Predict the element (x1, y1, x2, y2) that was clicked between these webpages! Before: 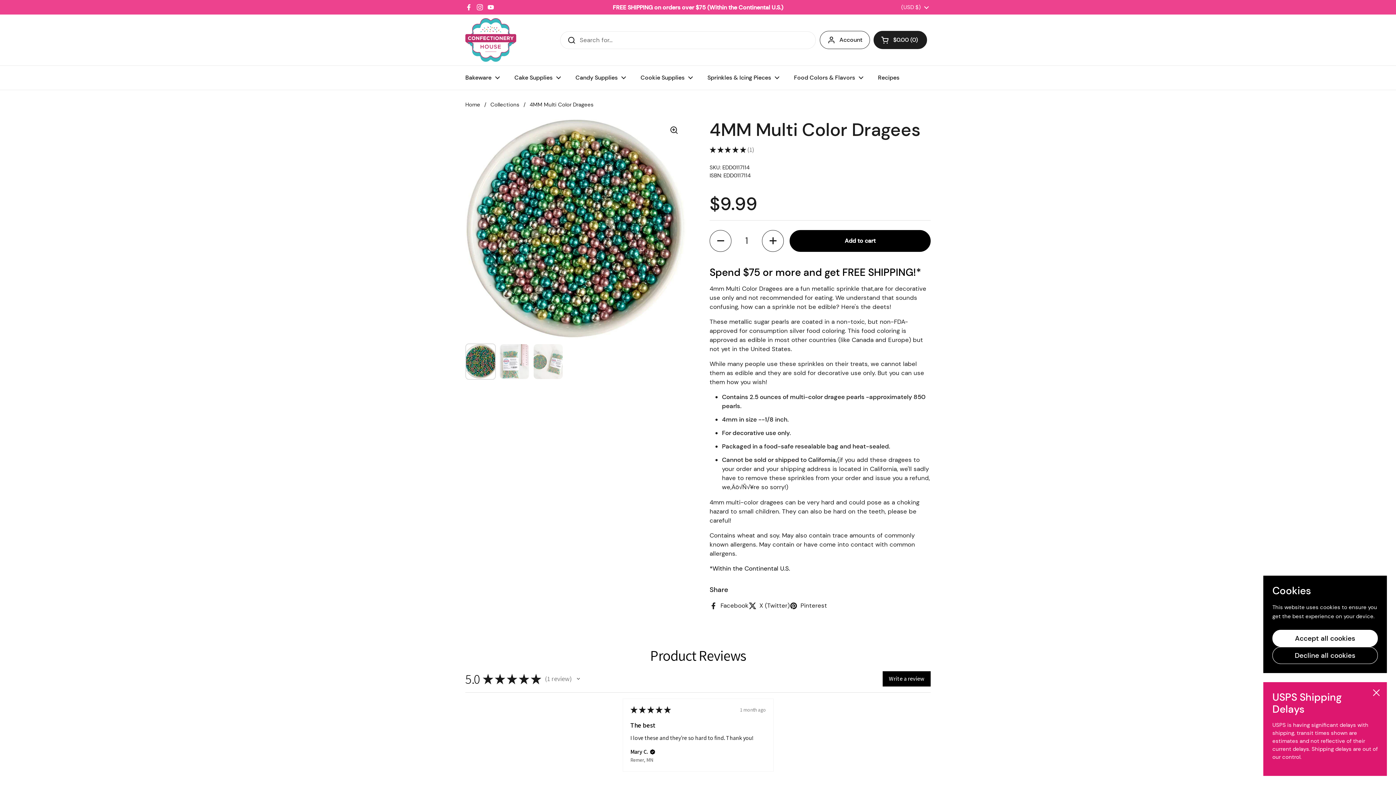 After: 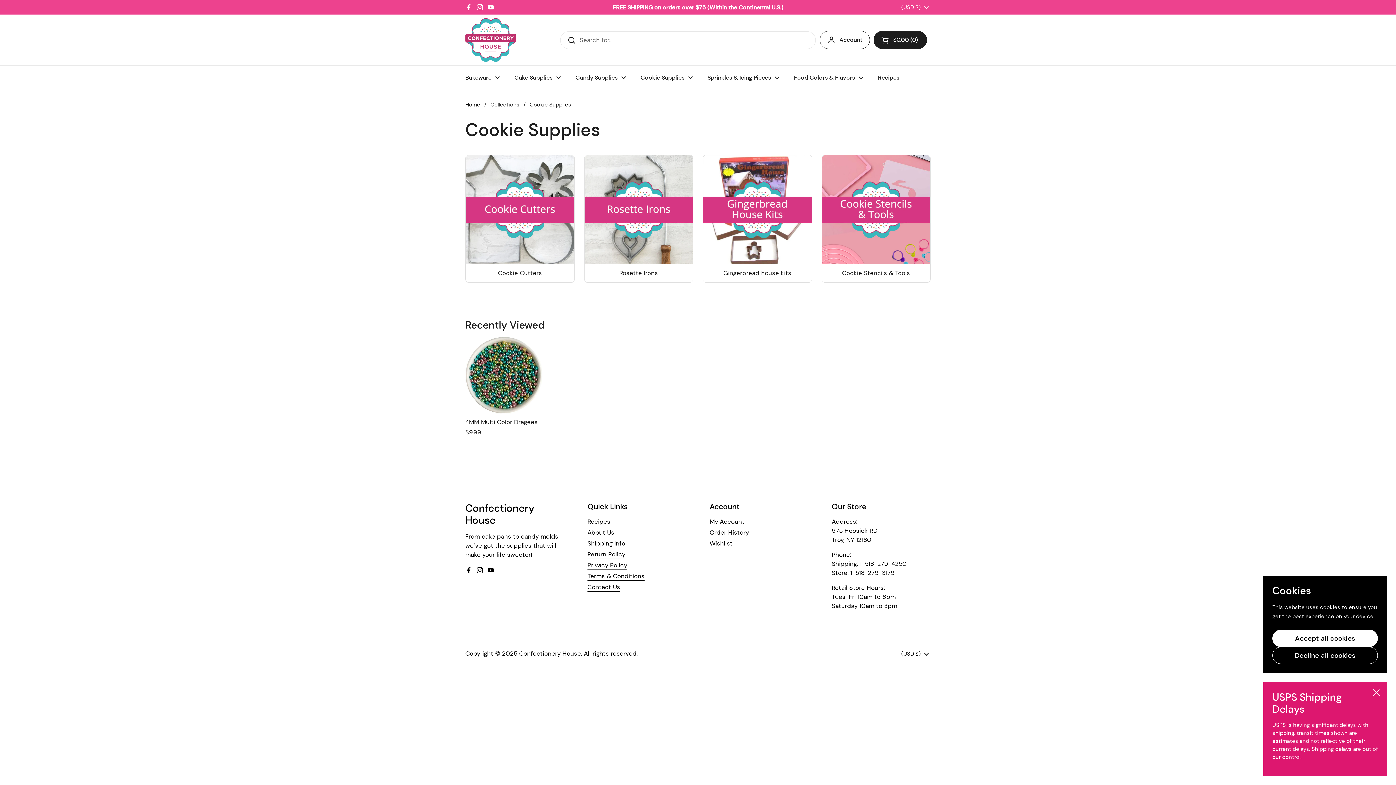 Action: bbox: (633, 69, 700, 86) label: Cookie Supplies